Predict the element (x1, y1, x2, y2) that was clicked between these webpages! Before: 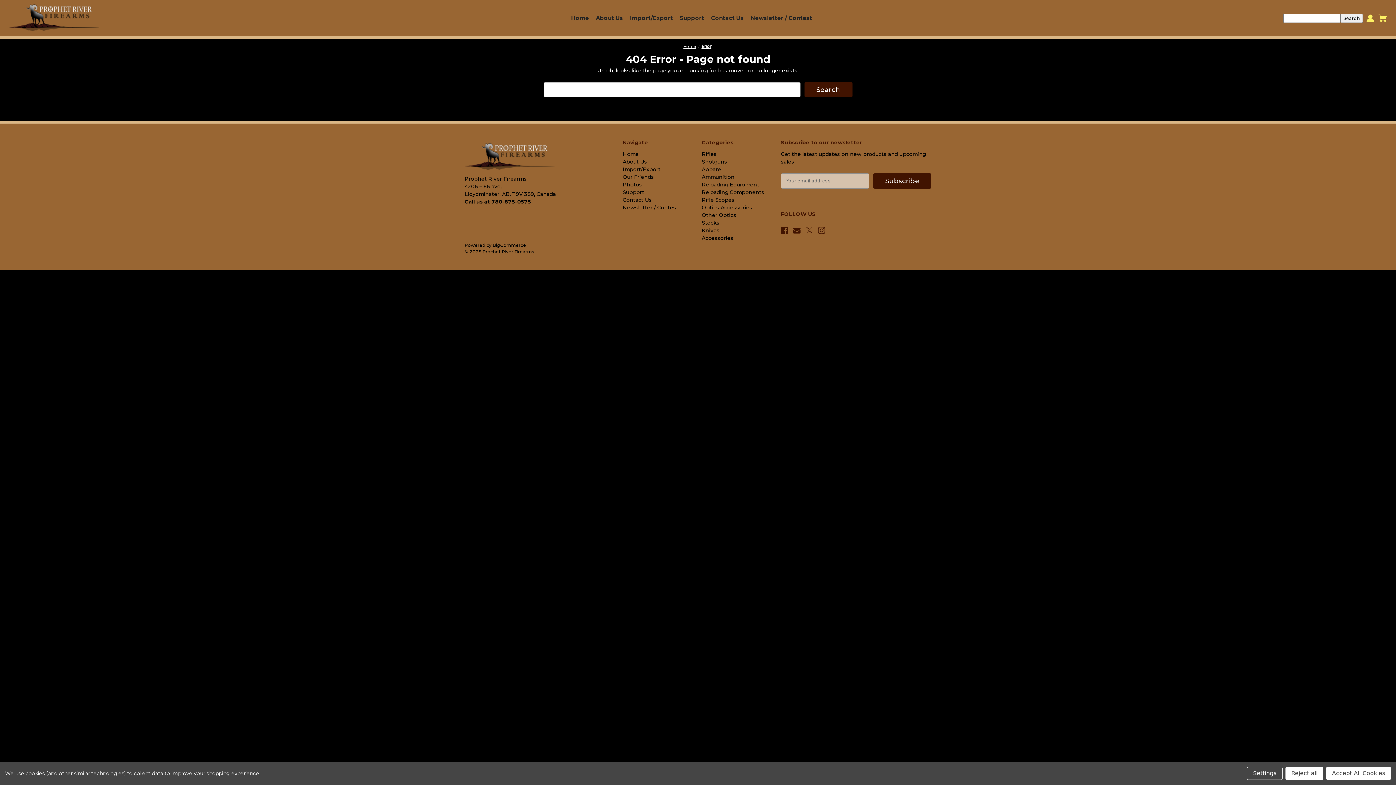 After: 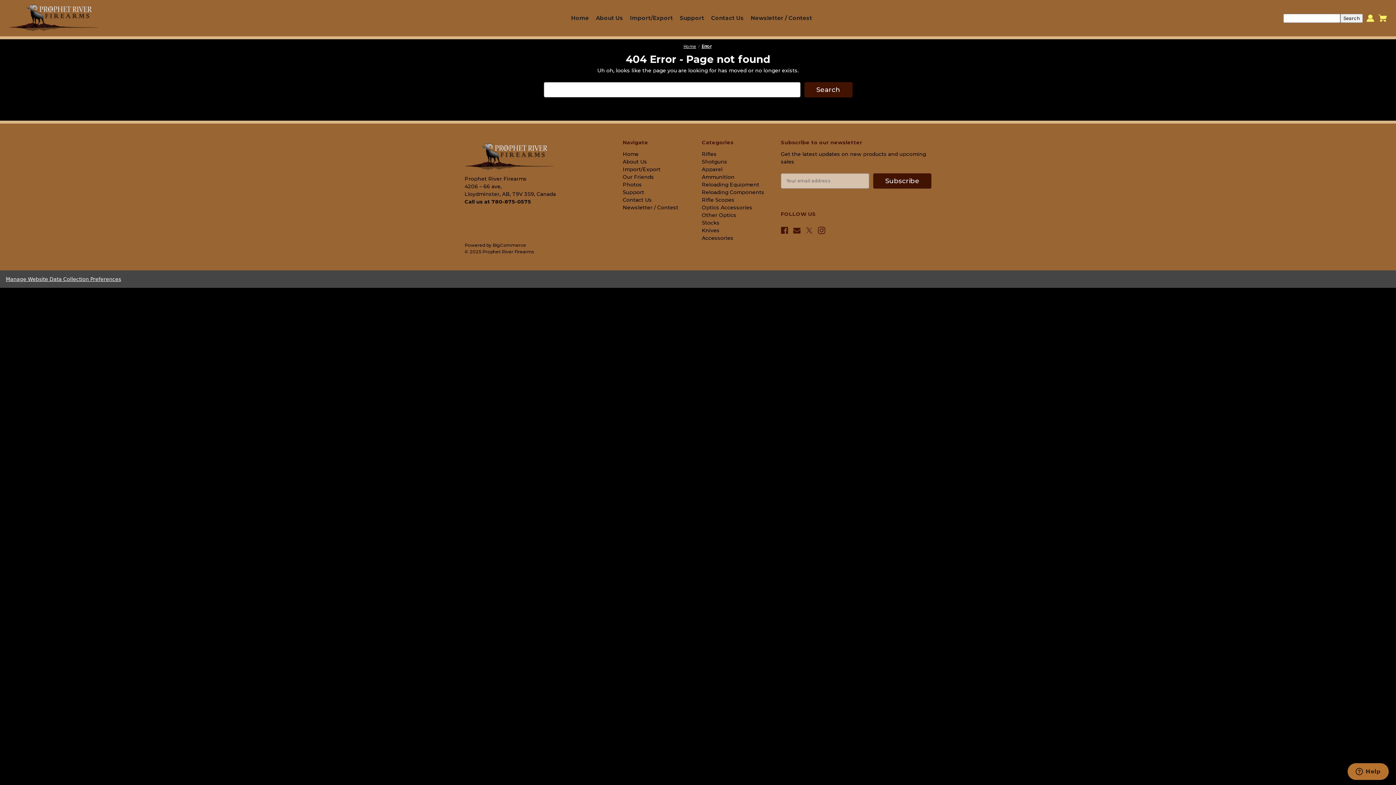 Action: label: Accept All Cookies bbox: (1326, 767, 1391, 780)